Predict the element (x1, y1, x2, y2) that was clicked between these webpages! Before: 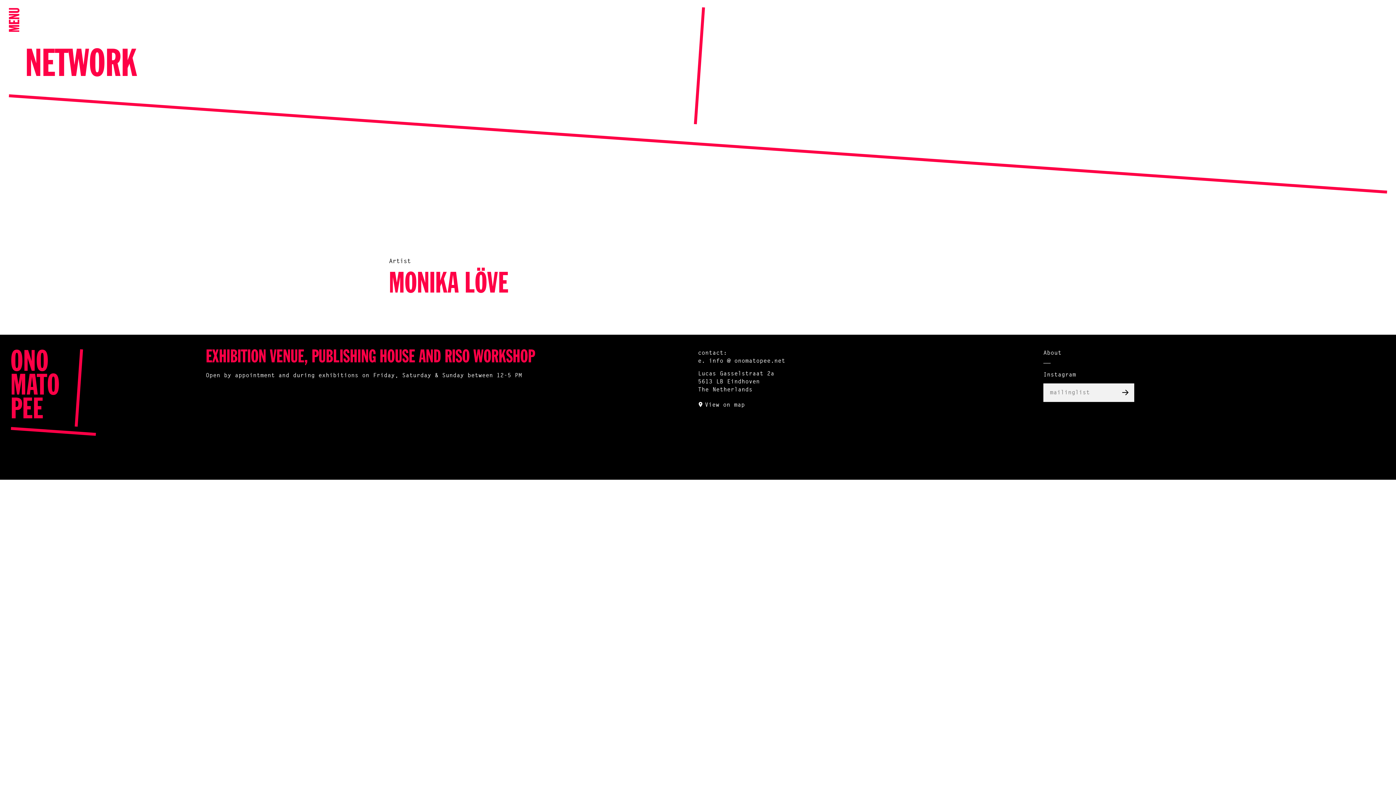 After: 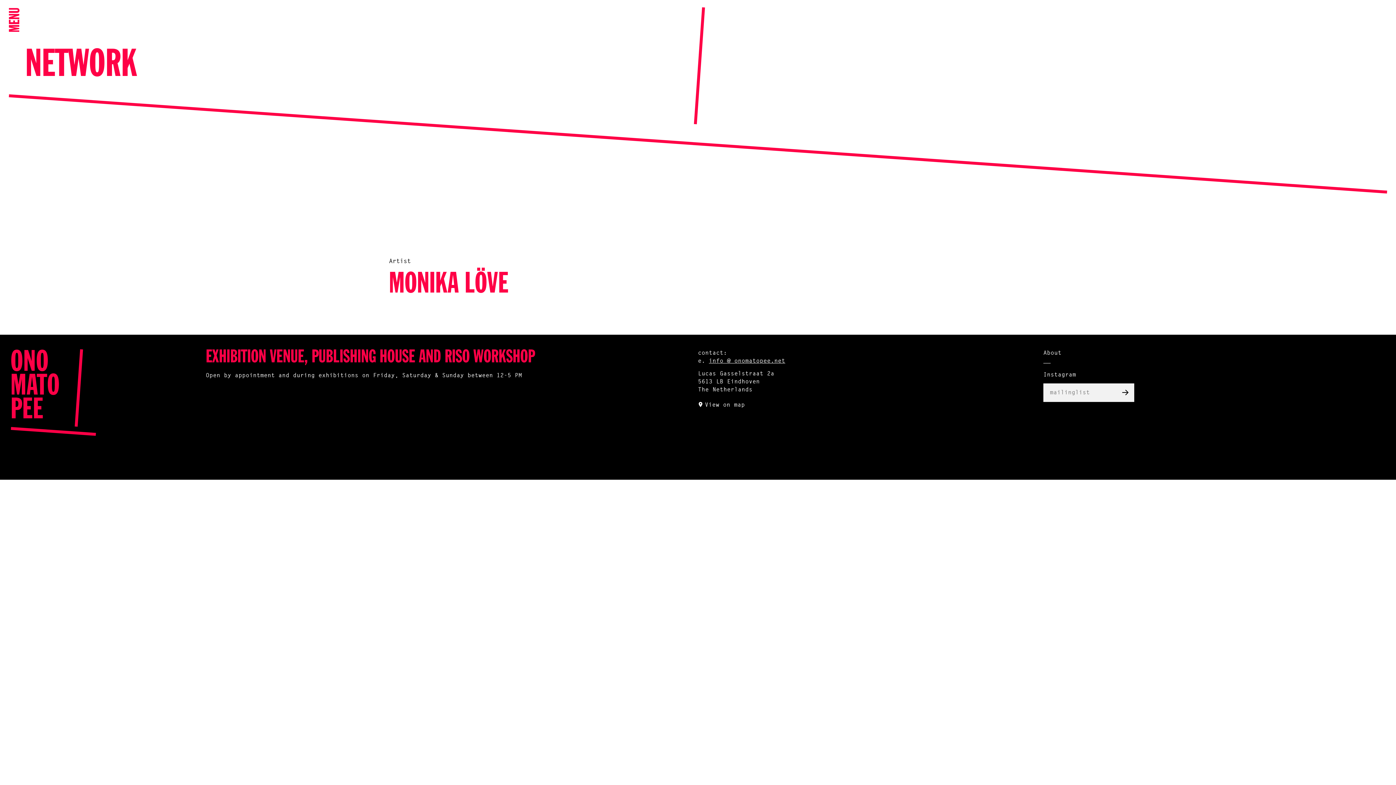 Action: bbox: (709, 358, 785, 364) label: info @ onomatopee.net